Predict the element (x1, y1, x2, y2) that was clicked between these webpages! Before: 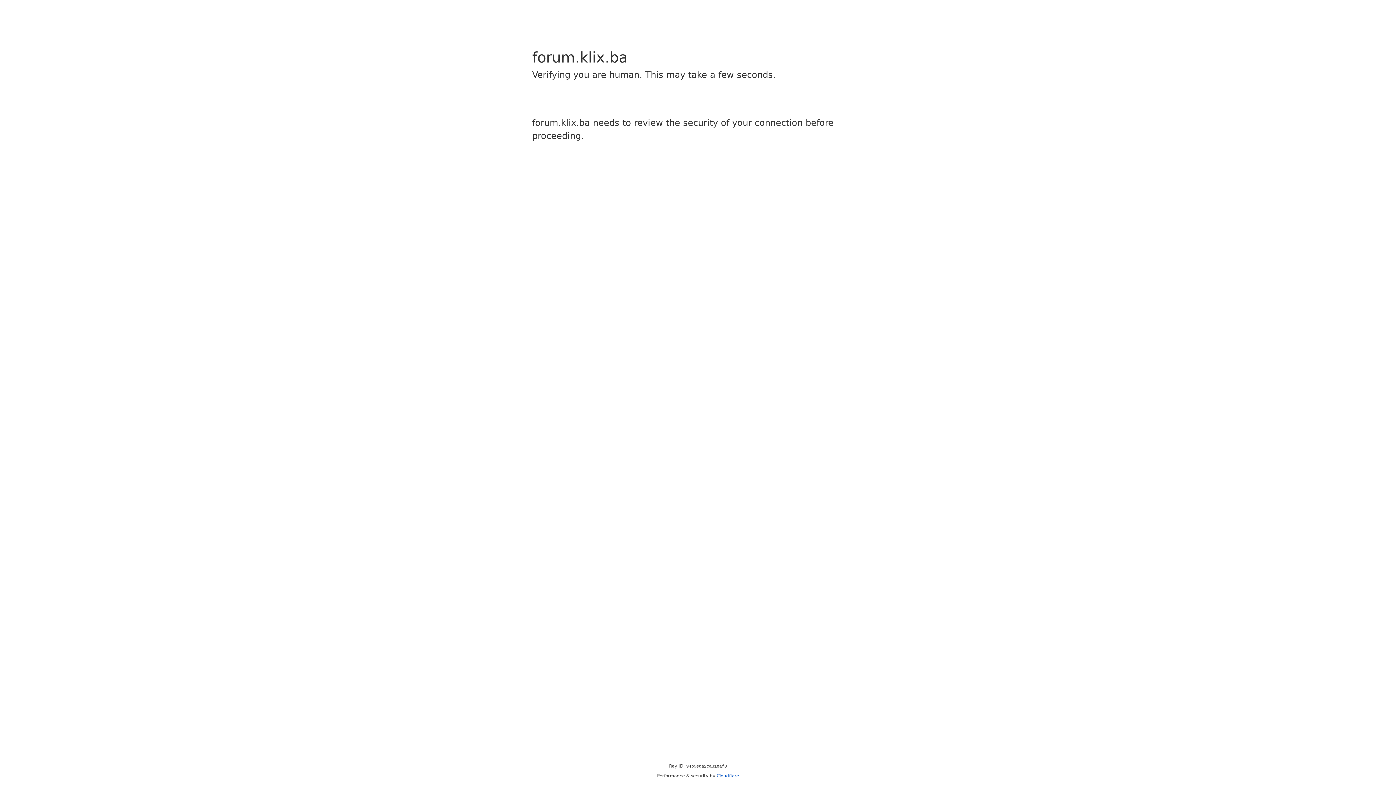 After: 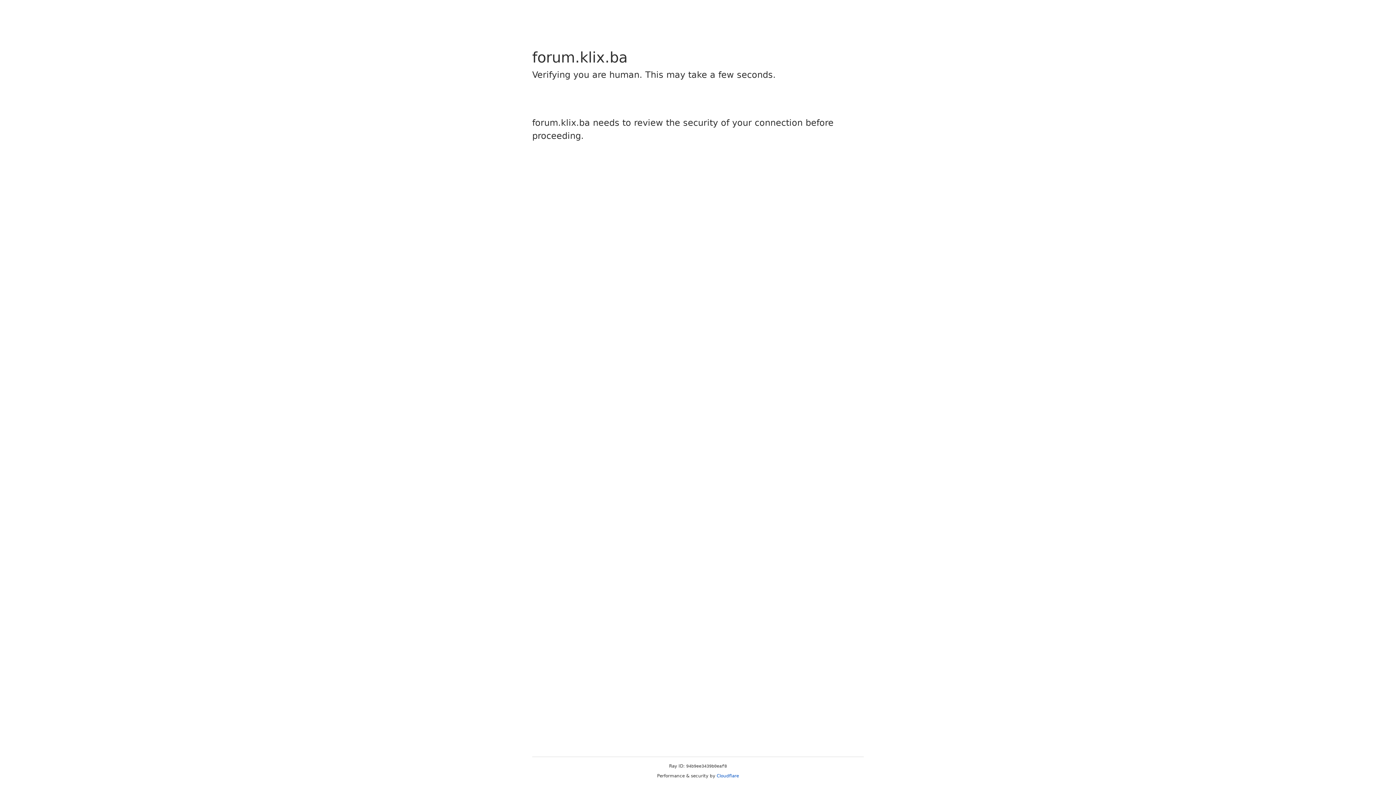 Action: label: Cloudflare bbox: (716, 773, 739, 778)